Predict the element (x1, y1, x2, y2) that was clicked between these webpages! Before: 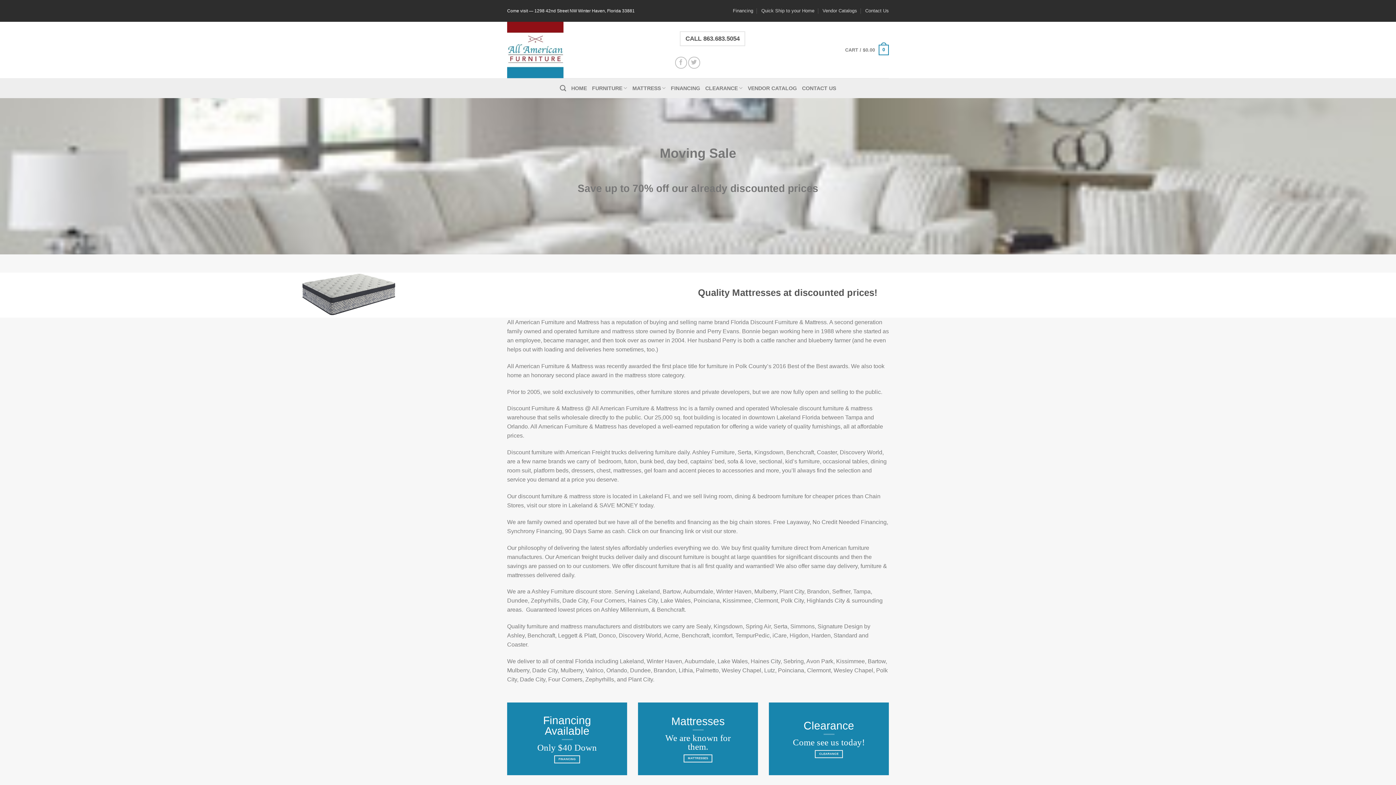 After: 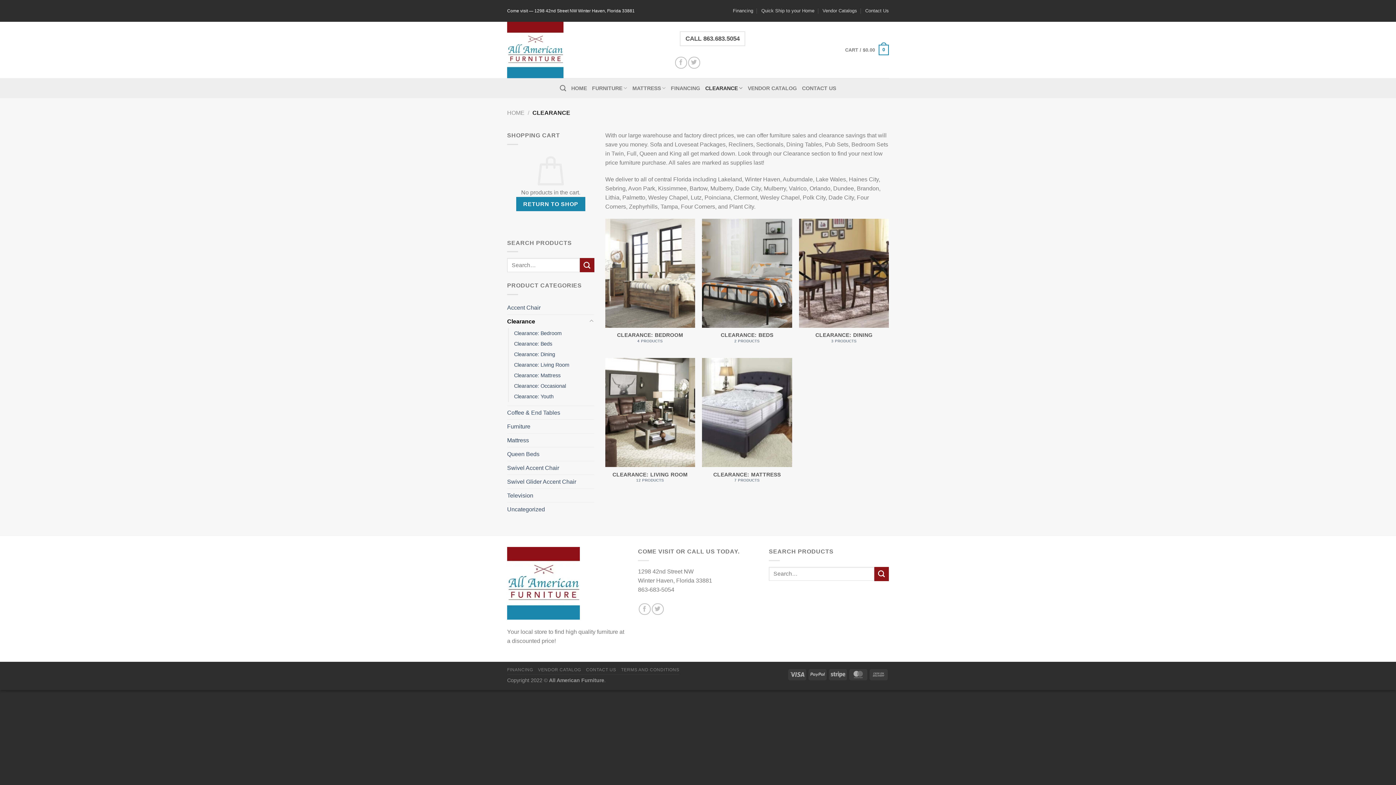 Action: label: CLEARANCE bbox: (815, 750, 843, 758)